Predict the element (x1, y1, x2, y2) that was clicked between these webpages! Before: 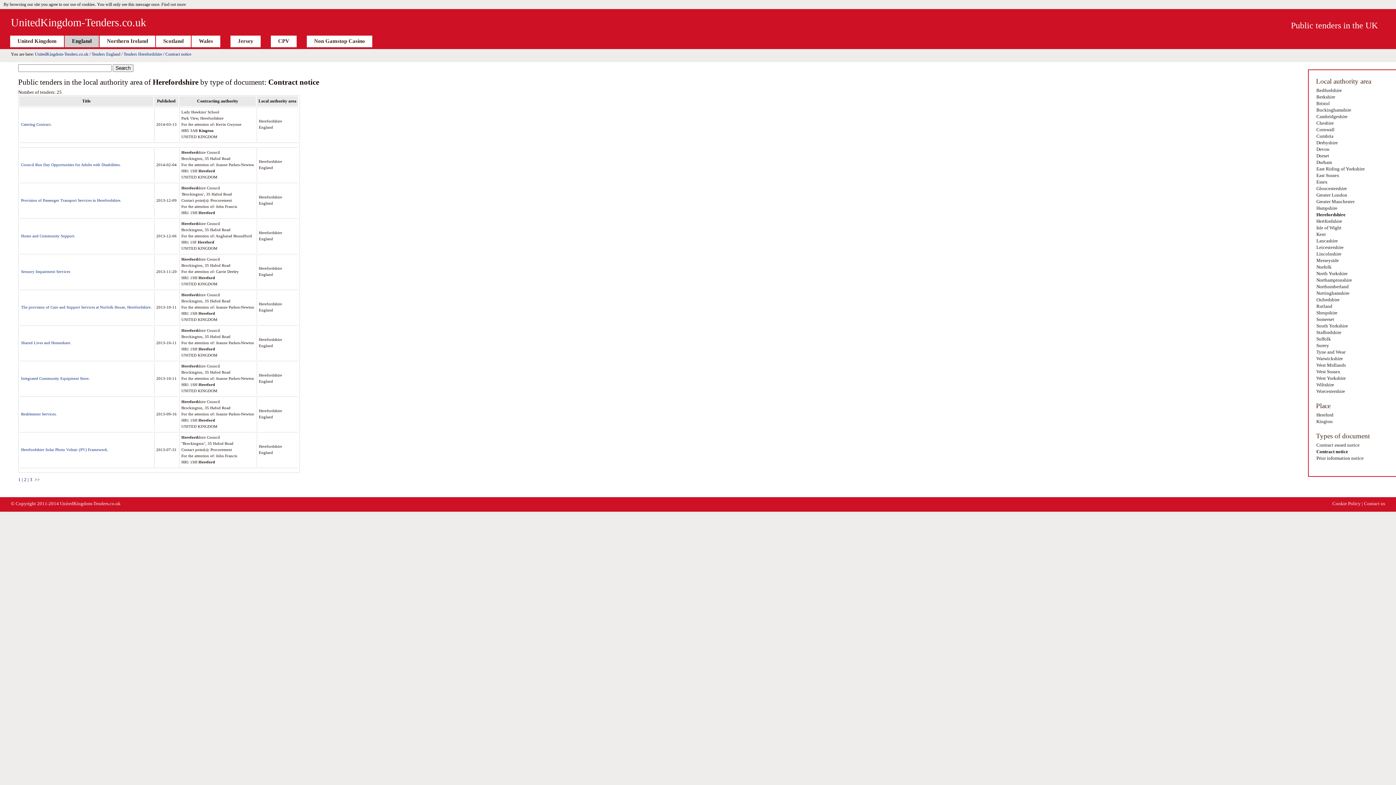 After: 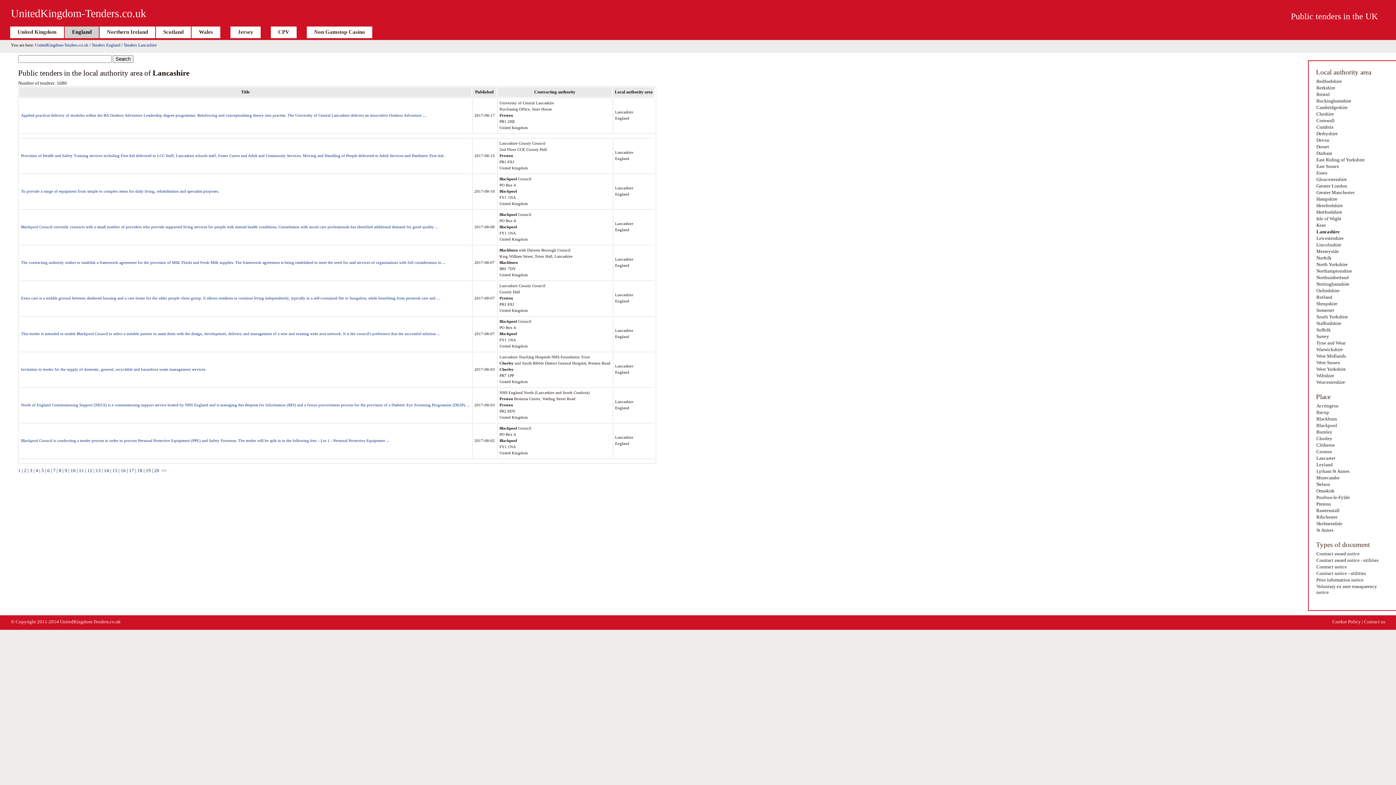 Action: label: Lancashire bbox: (1316, 237, 1389, 244)